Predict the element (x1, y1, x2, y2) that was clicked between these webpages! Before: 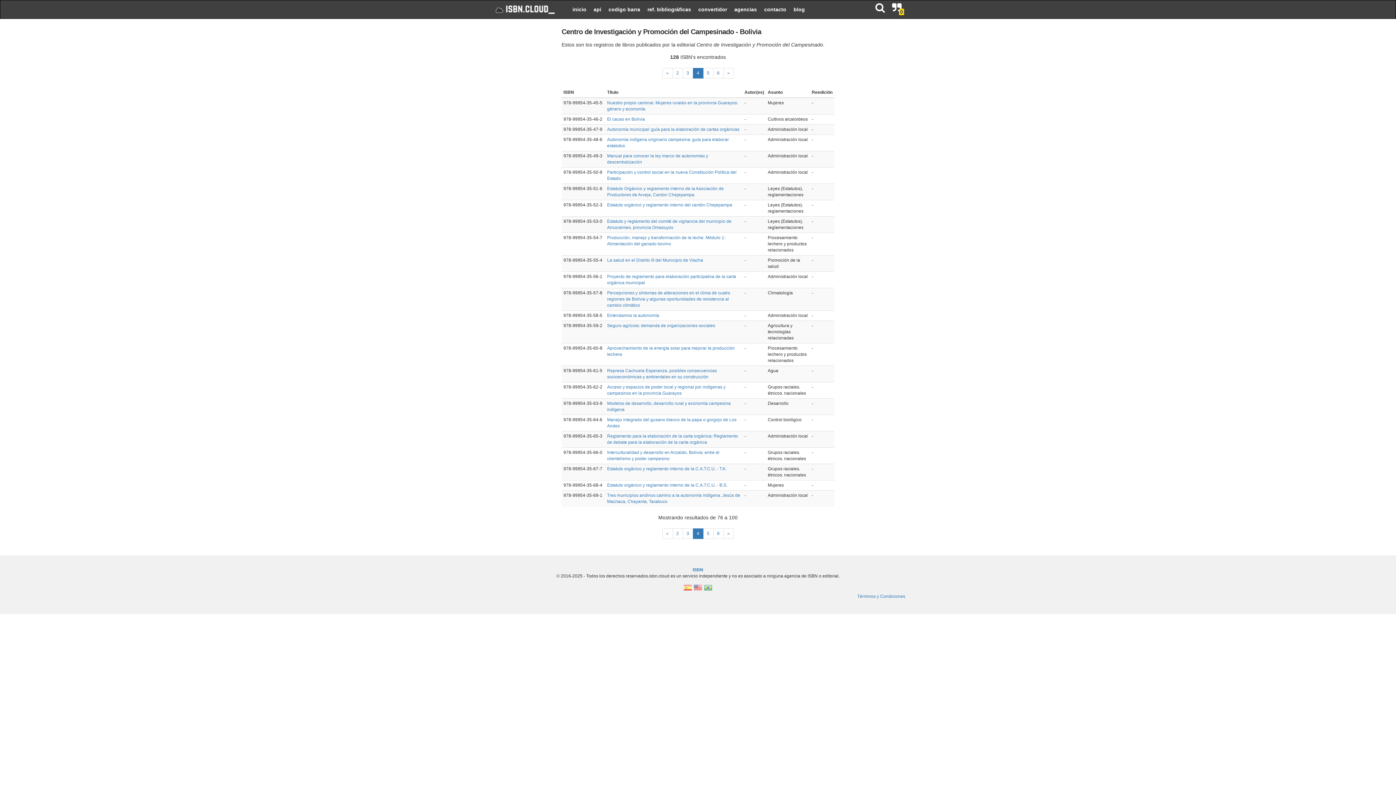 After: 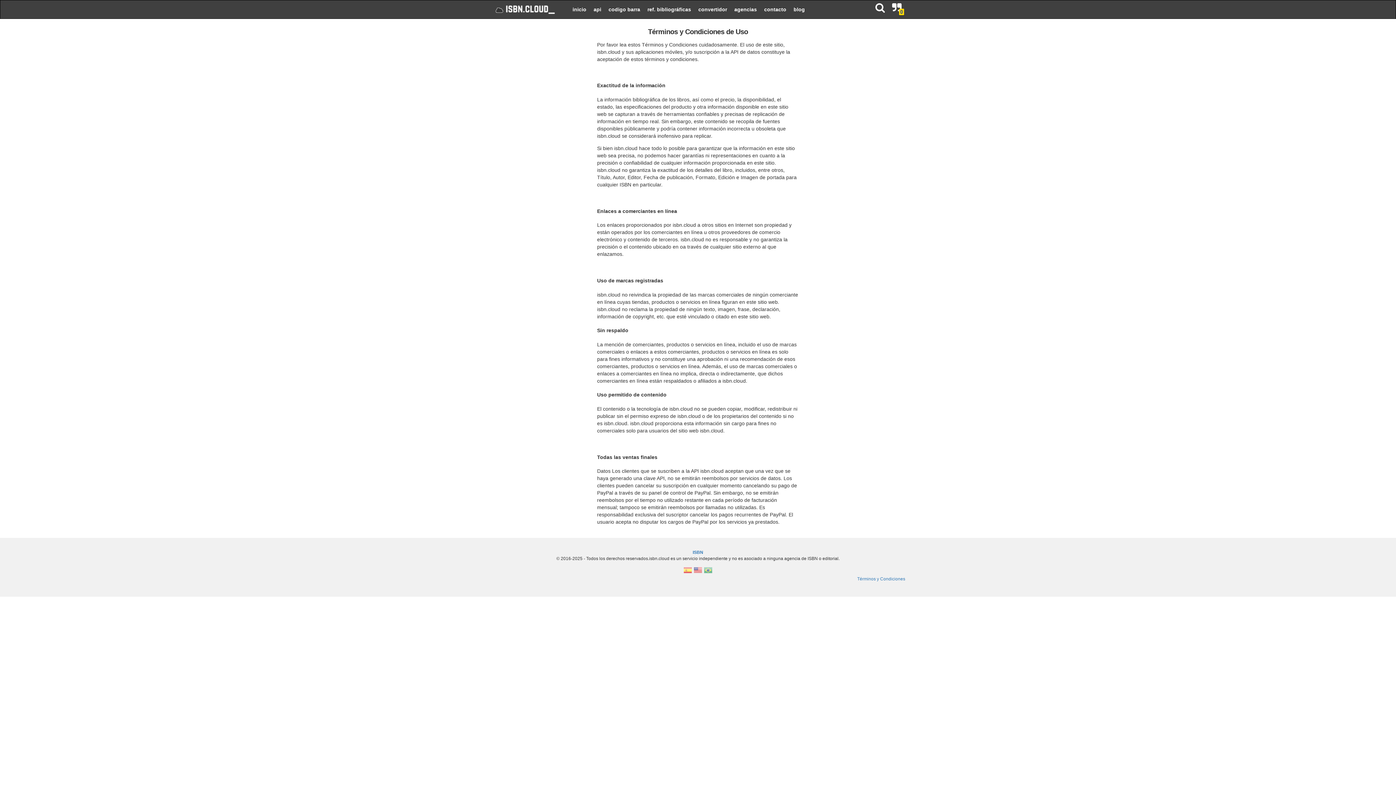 Action: label: Términos y Condiciones bbox: (857, 594, 905, 599)